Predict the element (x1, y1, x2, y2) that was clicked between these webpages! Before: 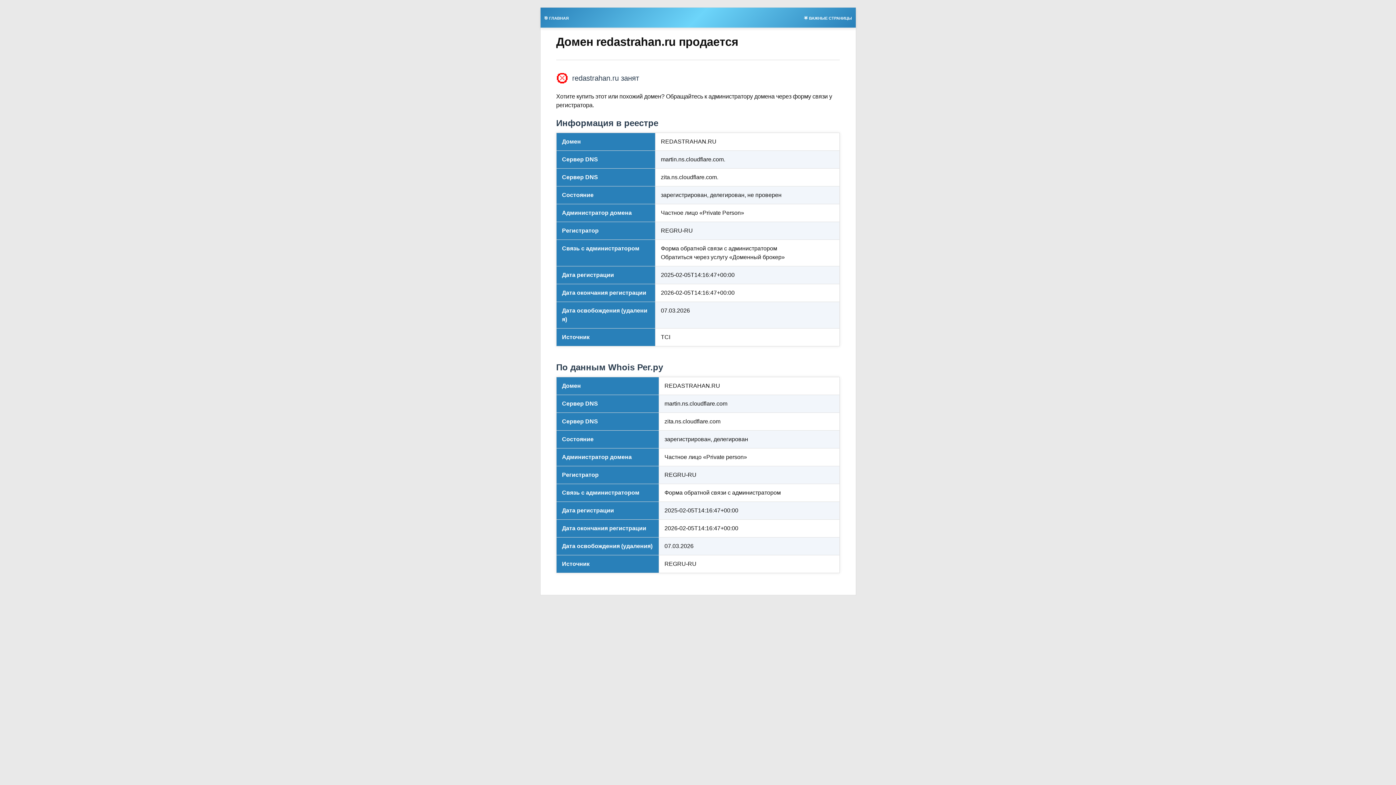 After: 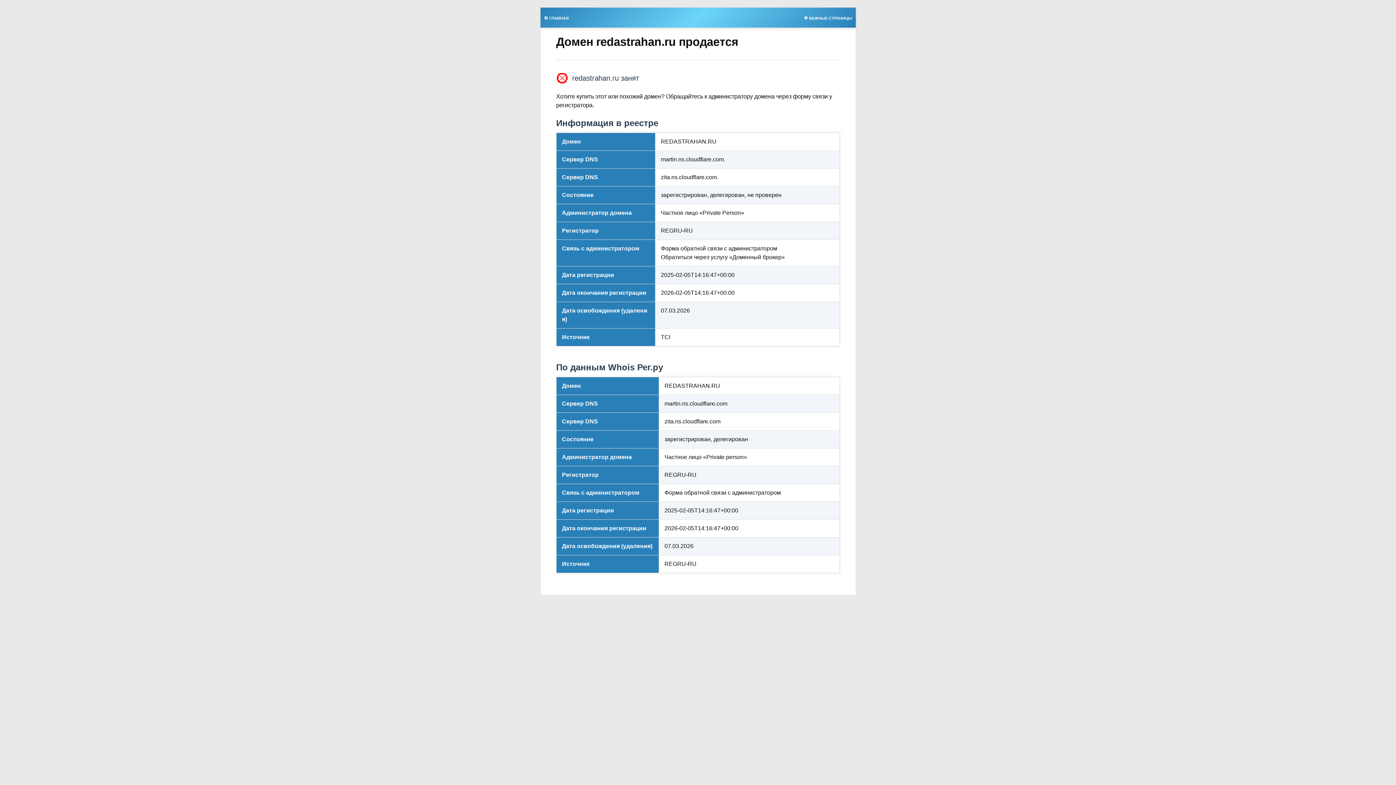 Action: bbox: (540, 13, 572, 21) label: 🎯 ГЛАВНАЯ